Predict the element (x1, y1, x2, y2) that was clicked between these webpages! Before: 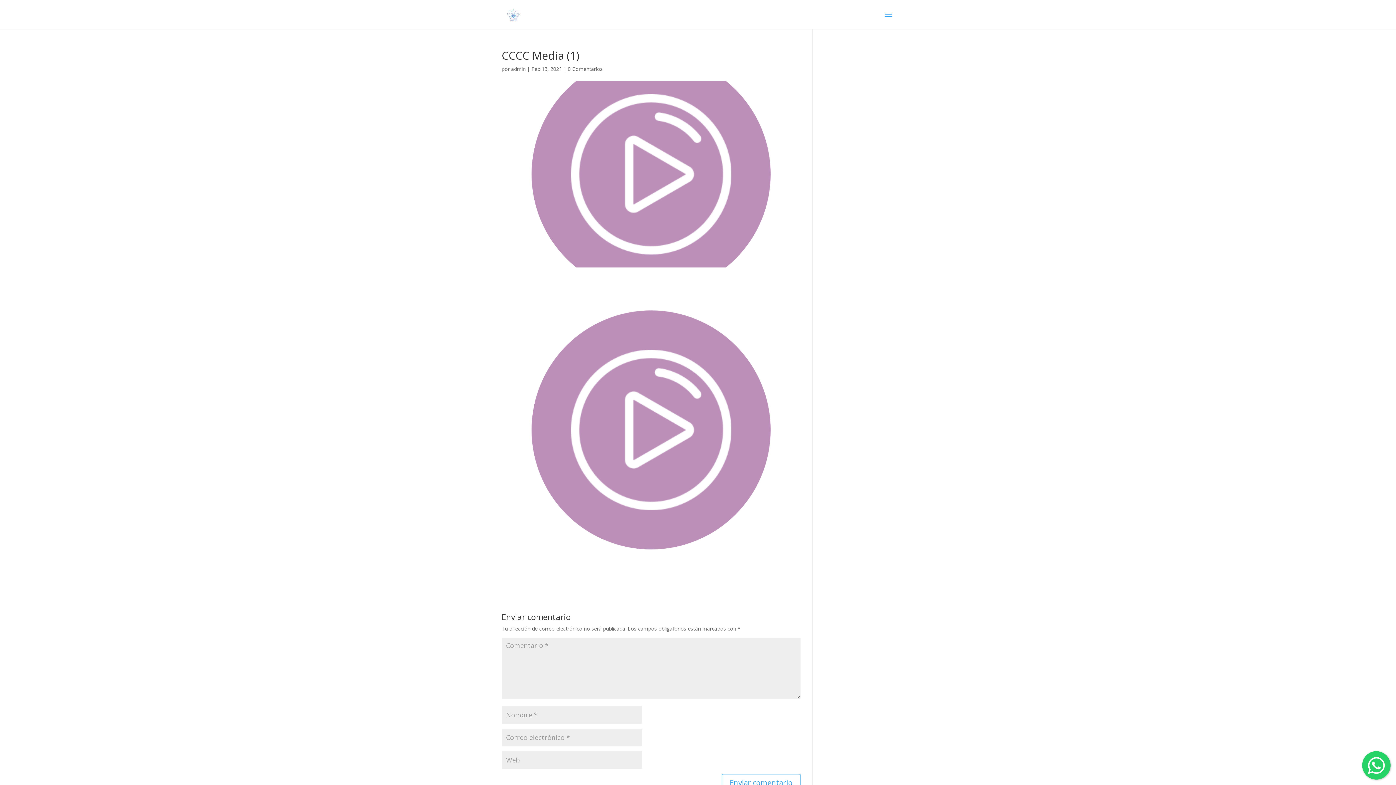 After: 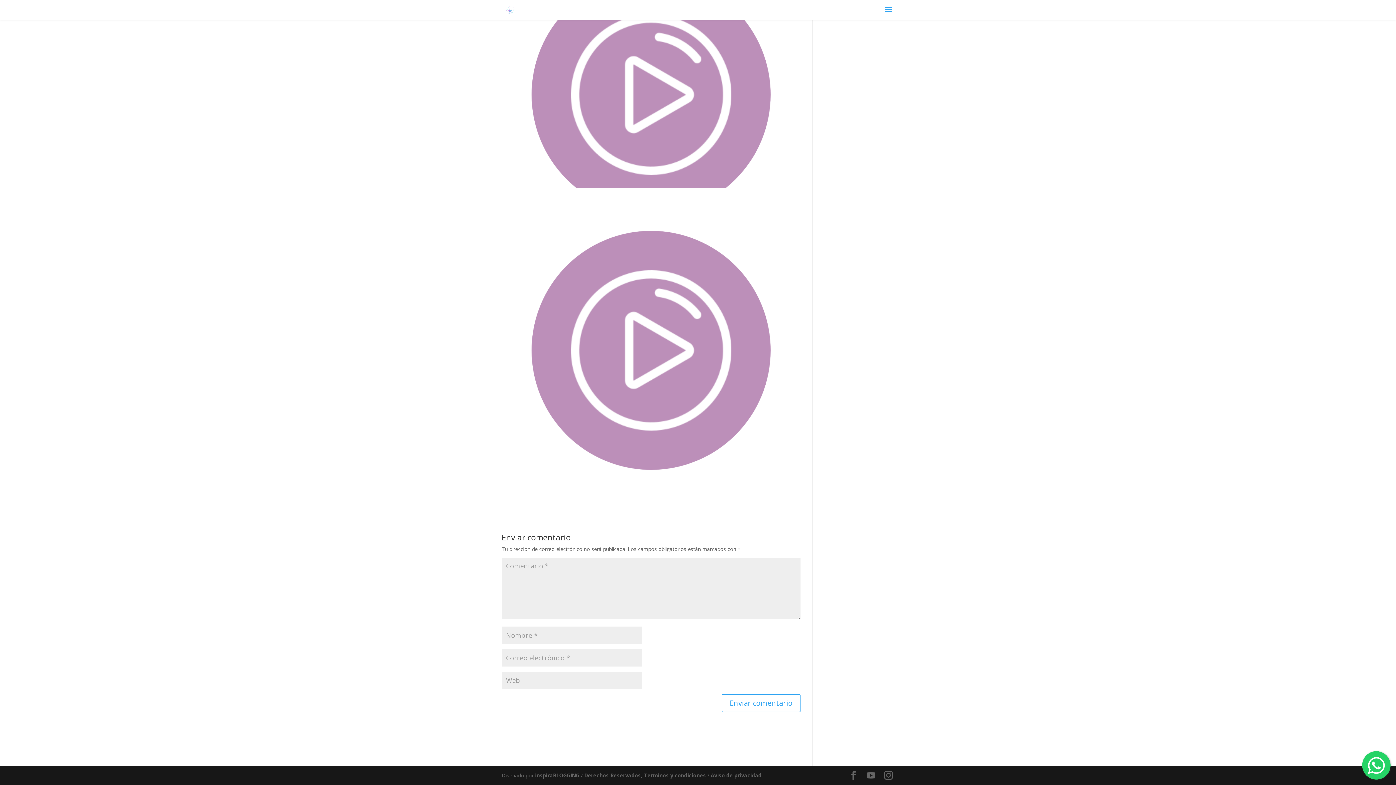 Action: bbox: (568, 65, 602, 72) label: 0 Comentarios